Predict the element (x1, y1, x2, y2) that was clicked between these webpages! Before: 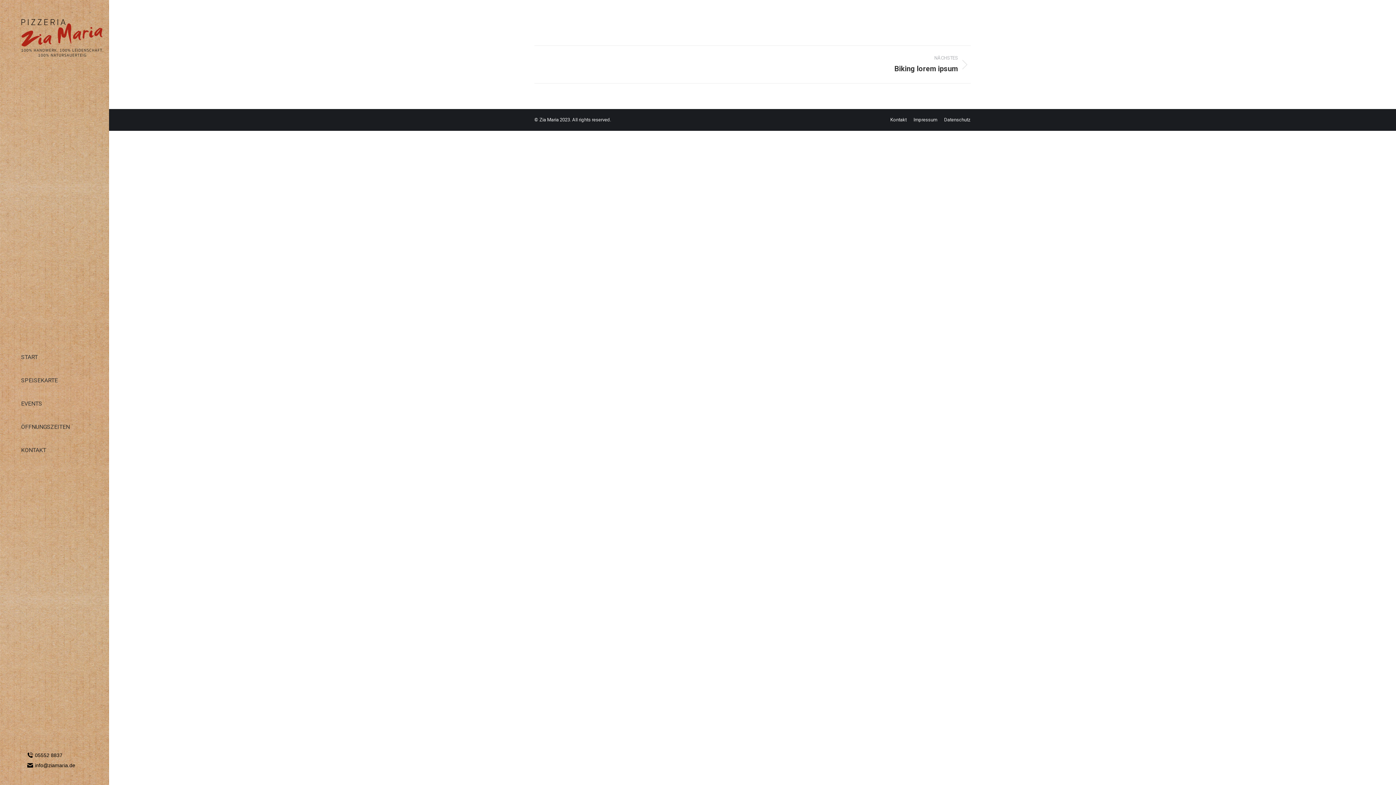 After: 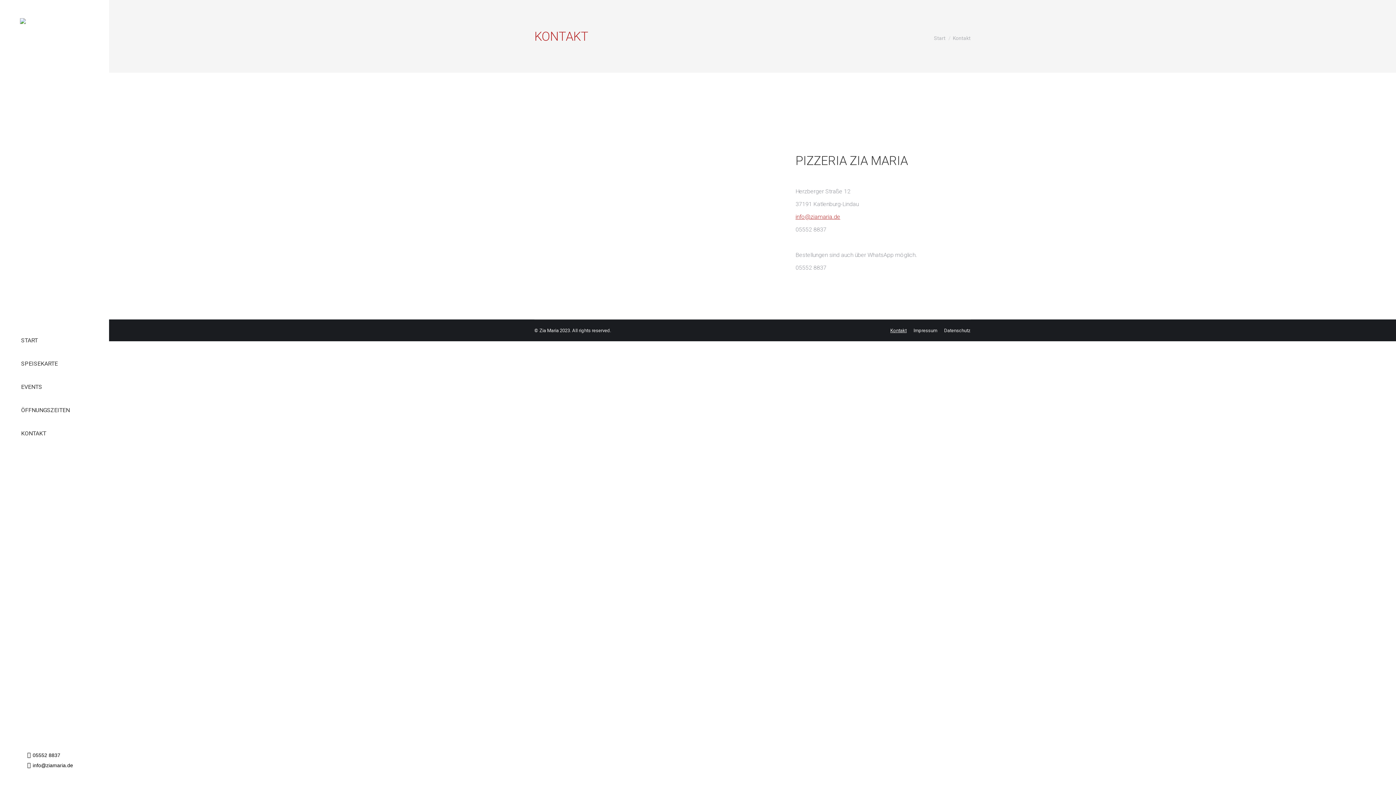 Action: bbox: (890, 116, 906, 123) label: Kontakt